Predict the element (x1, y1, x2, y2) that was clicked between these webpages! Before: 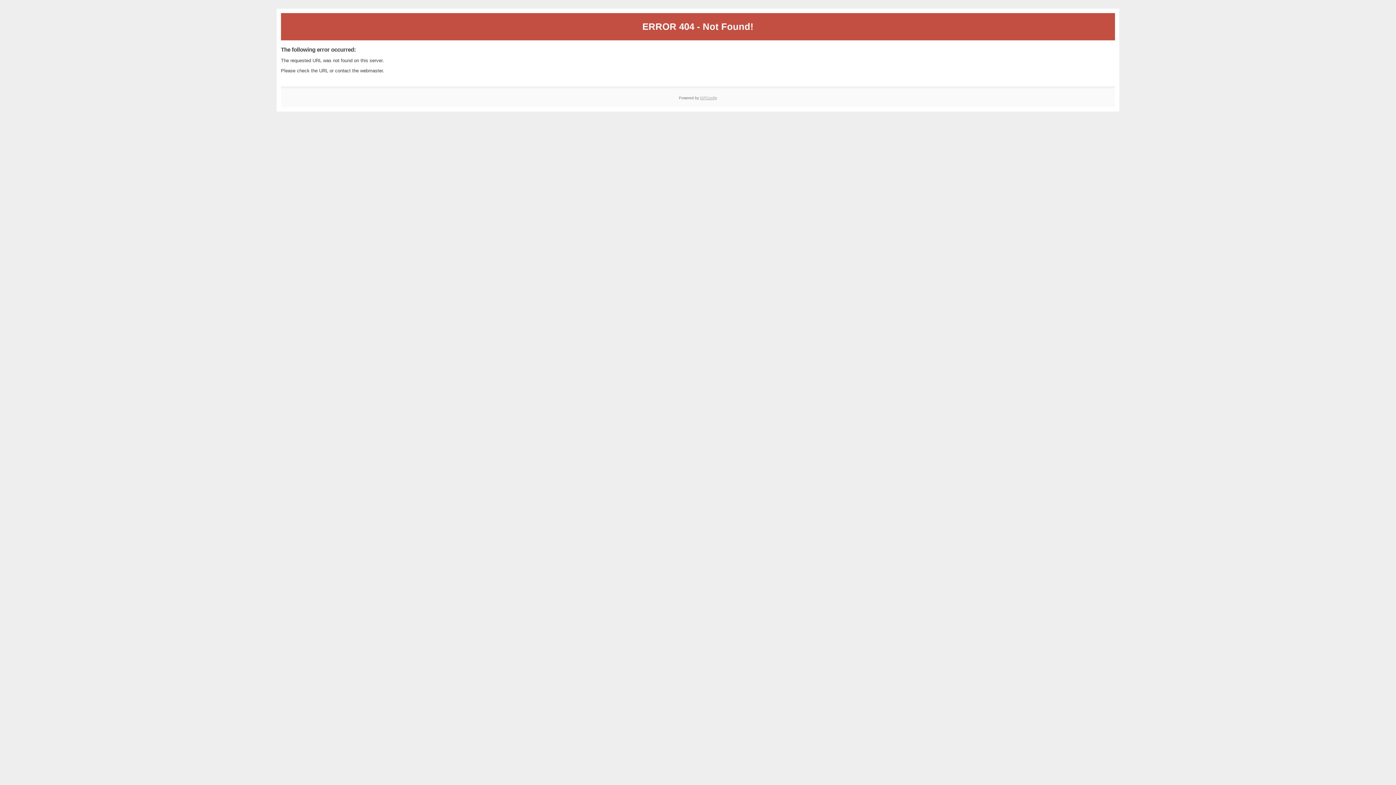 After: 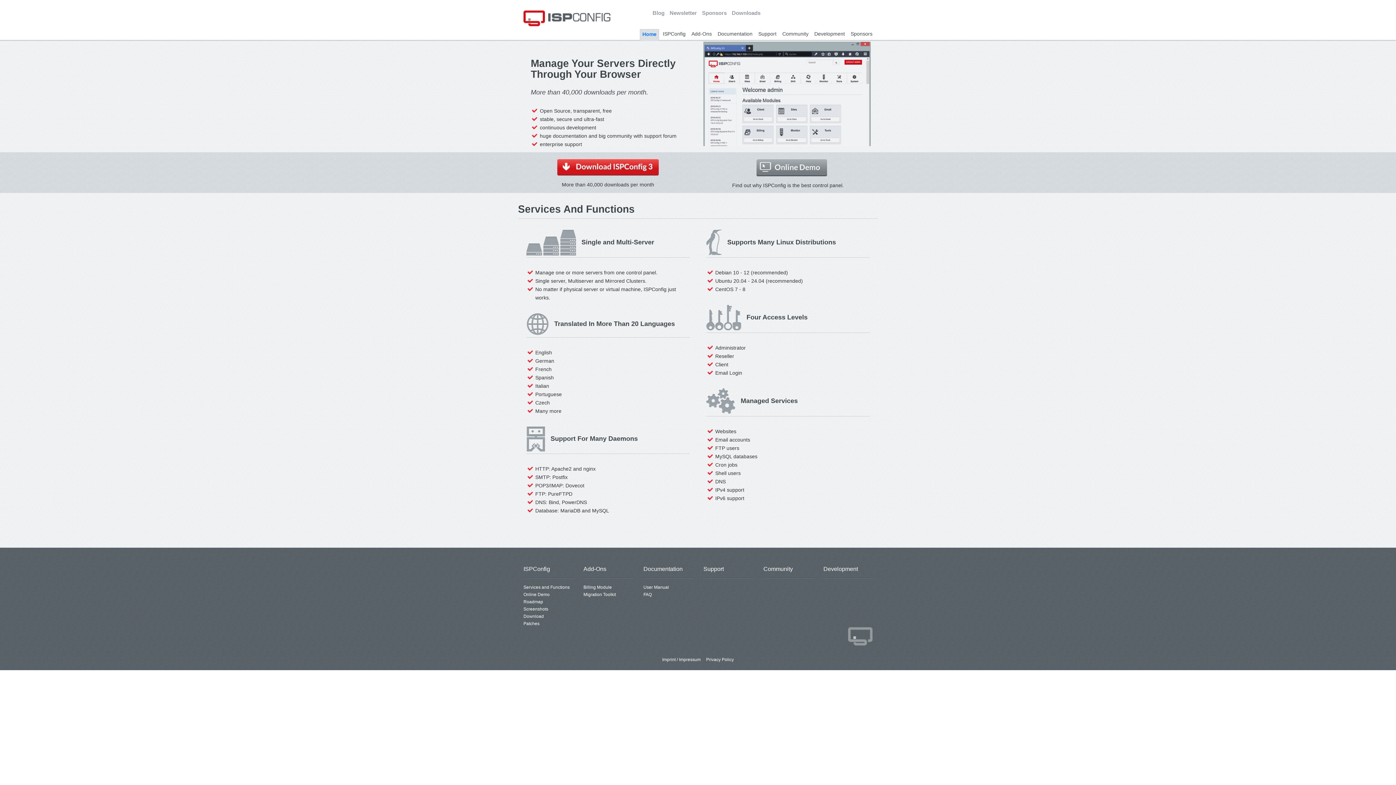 Action: label: ISPConfig bbox: (700, 95, 717, 99)